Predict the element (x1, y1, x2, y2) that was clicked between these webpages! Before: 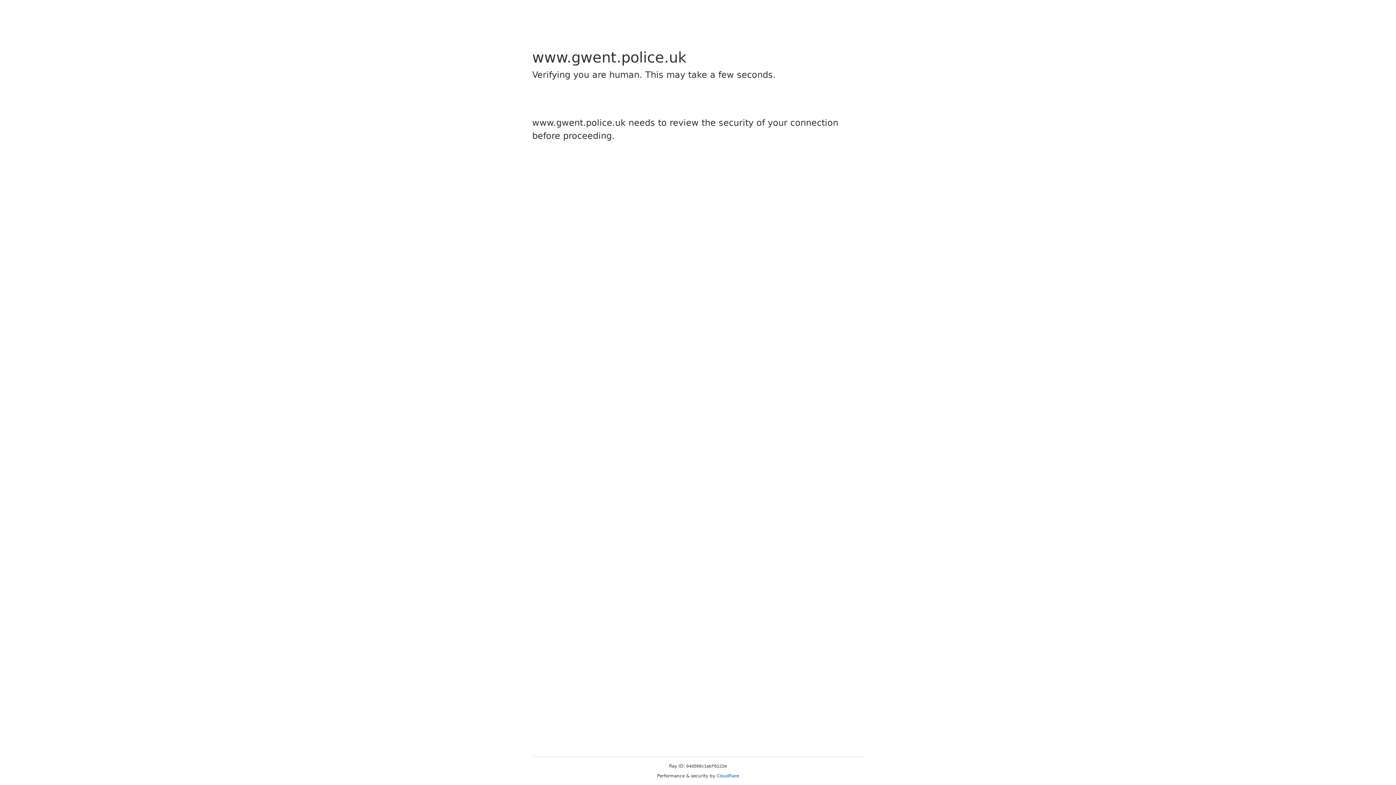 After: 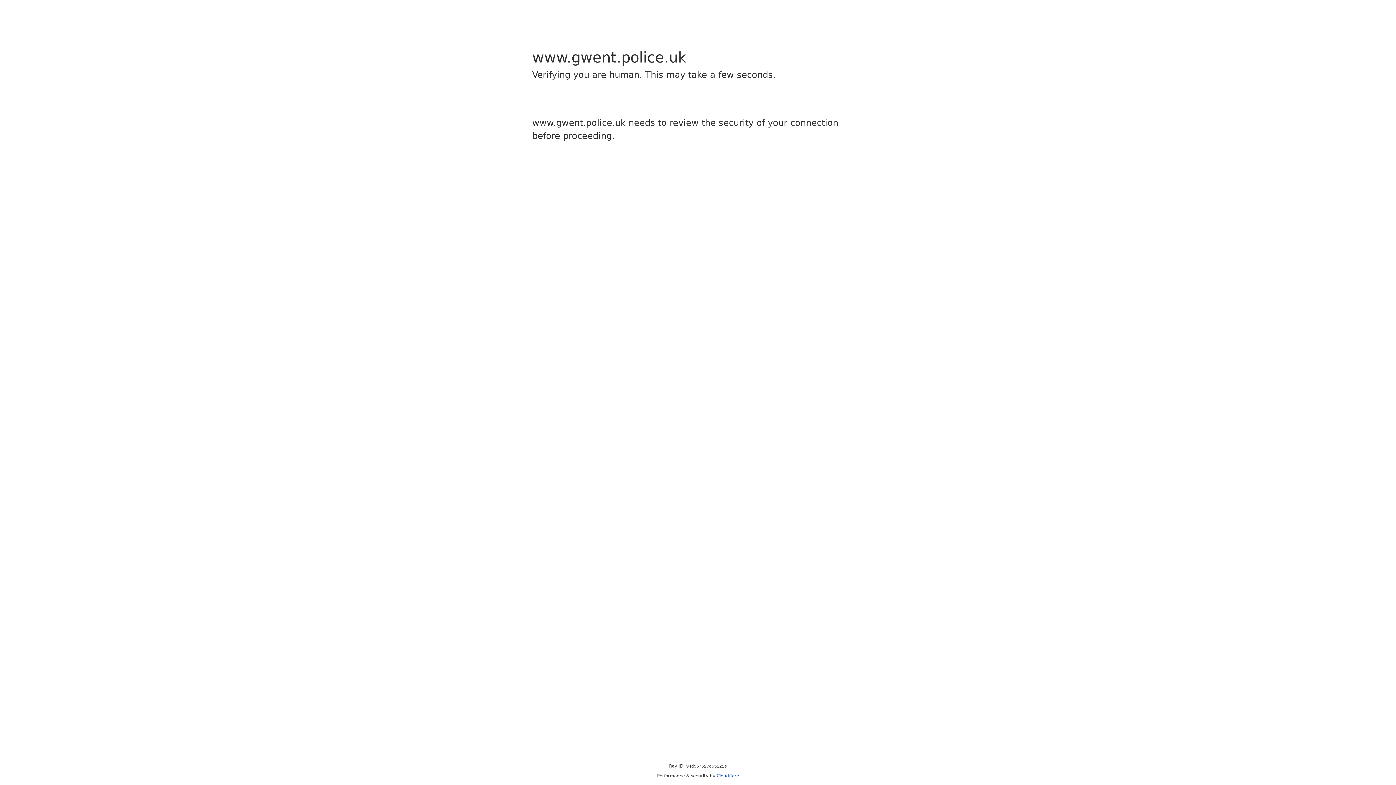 Action: label: Cloudflare bbox: (716, 773, 739, 778)